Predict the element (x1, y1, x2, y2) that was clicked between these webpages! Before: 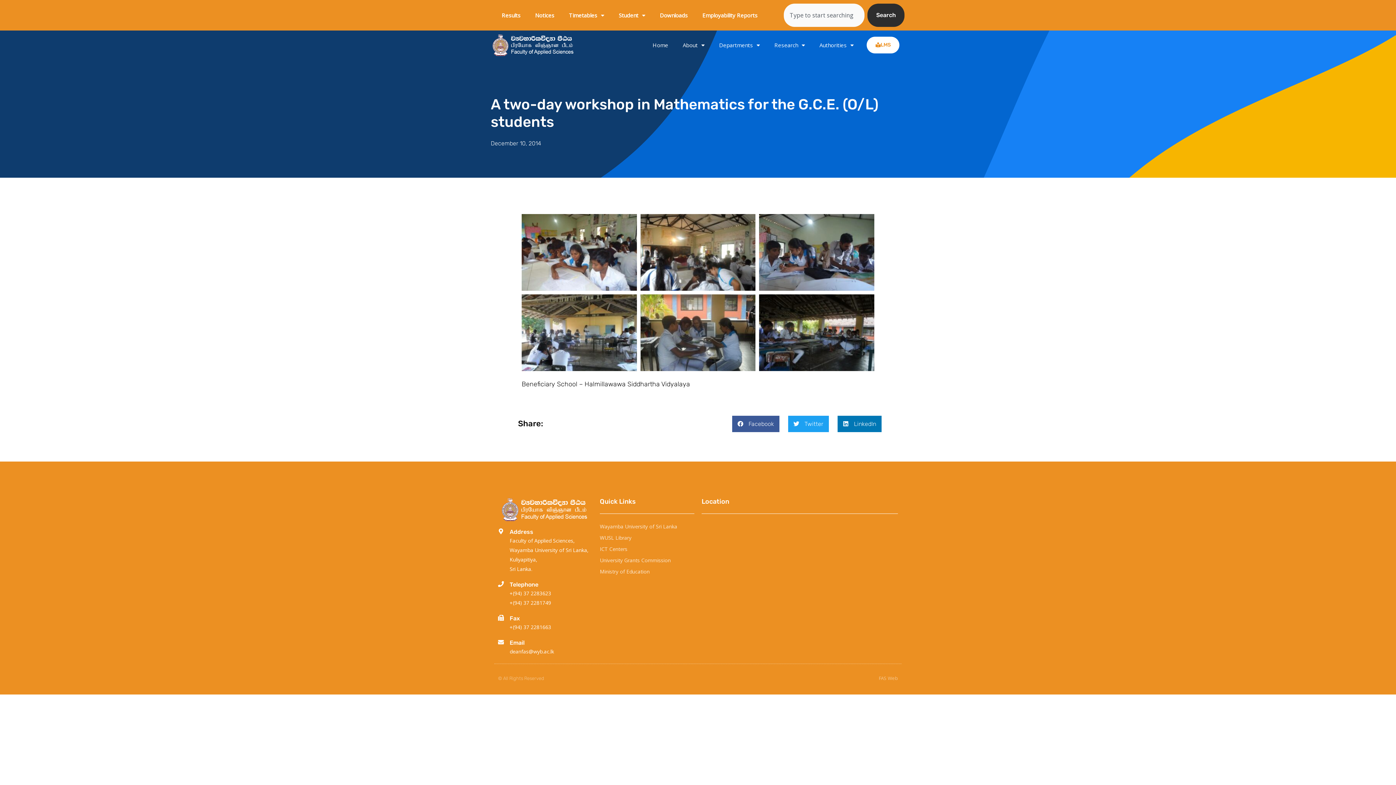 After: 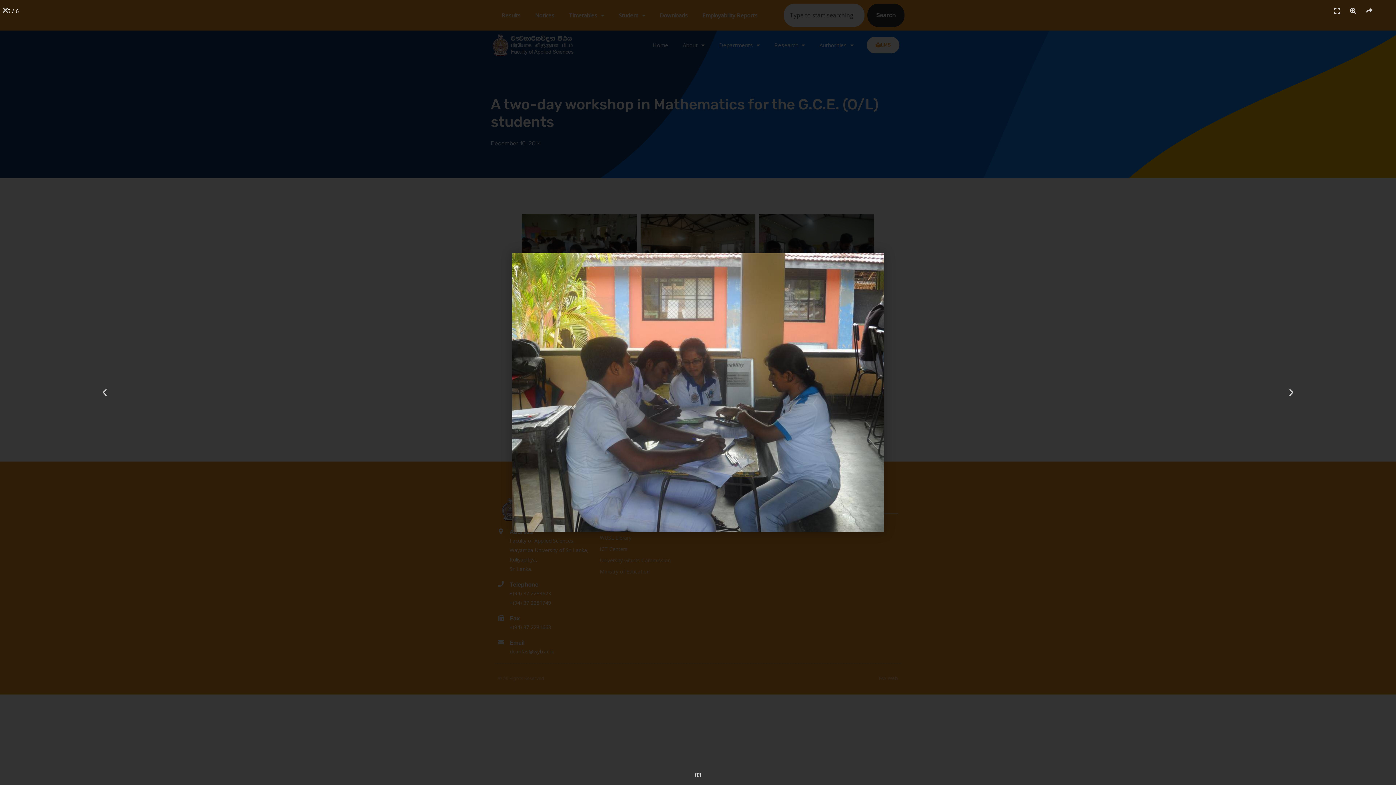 Action: bbox: (640, 294, 755, 371)